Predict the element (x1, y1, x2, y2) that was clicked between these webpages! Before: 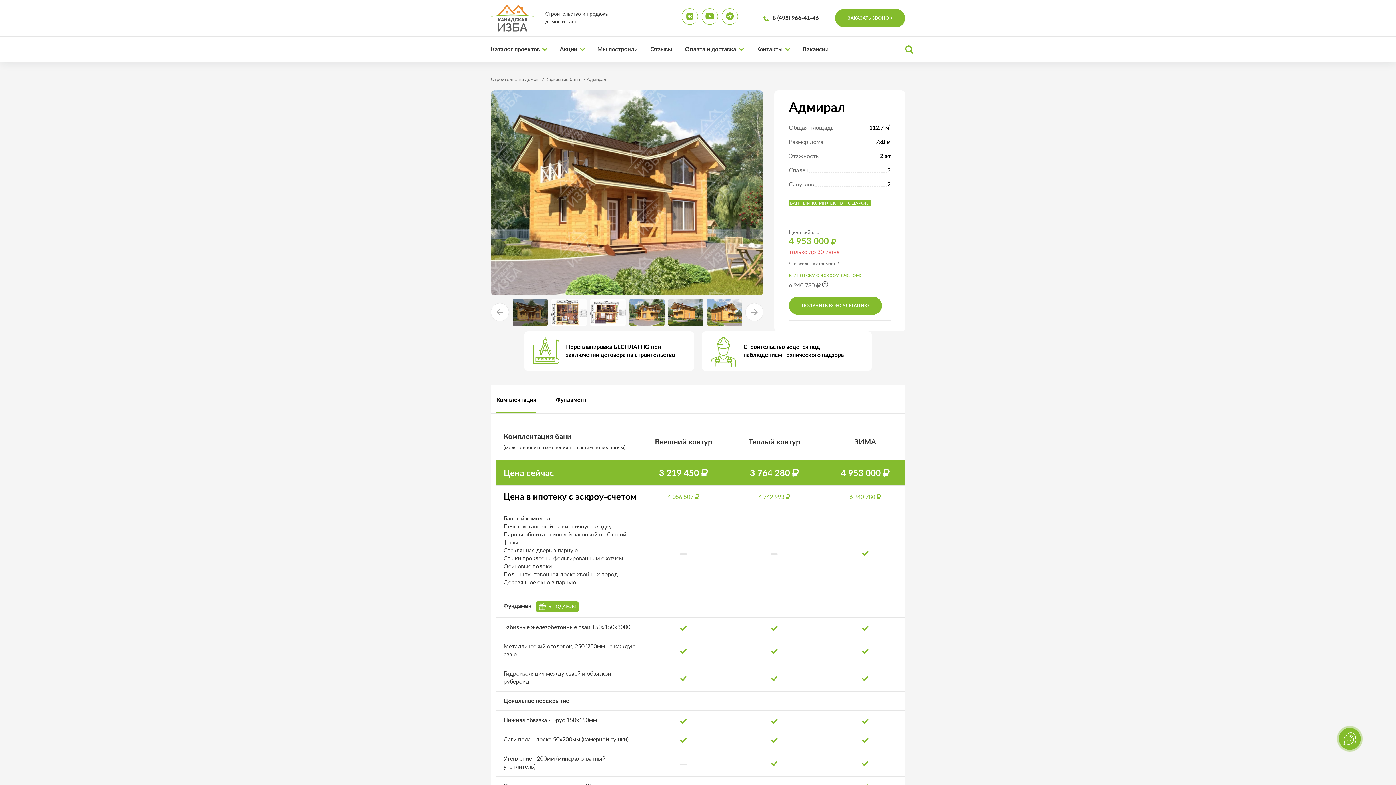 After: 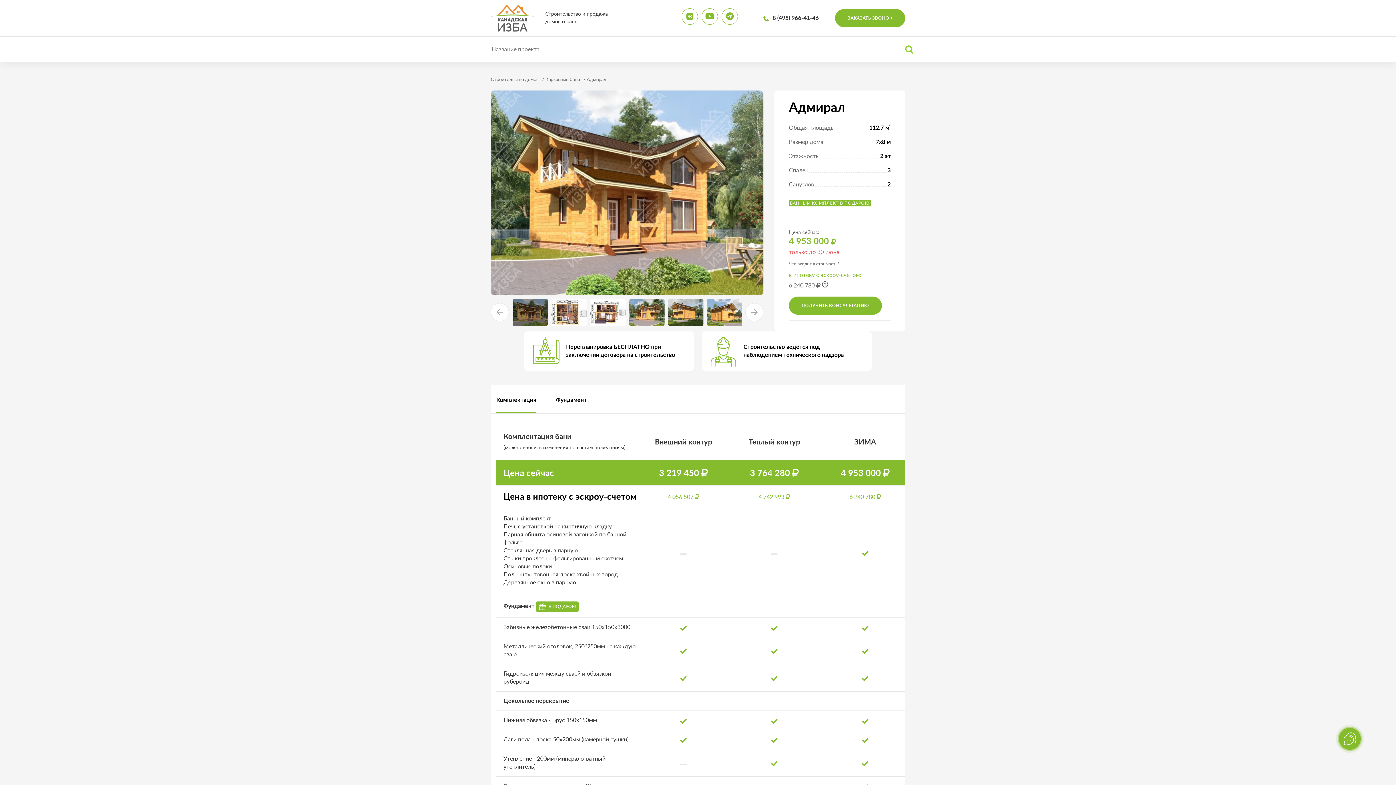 Action: bbox: (905, 44, 913, 54)